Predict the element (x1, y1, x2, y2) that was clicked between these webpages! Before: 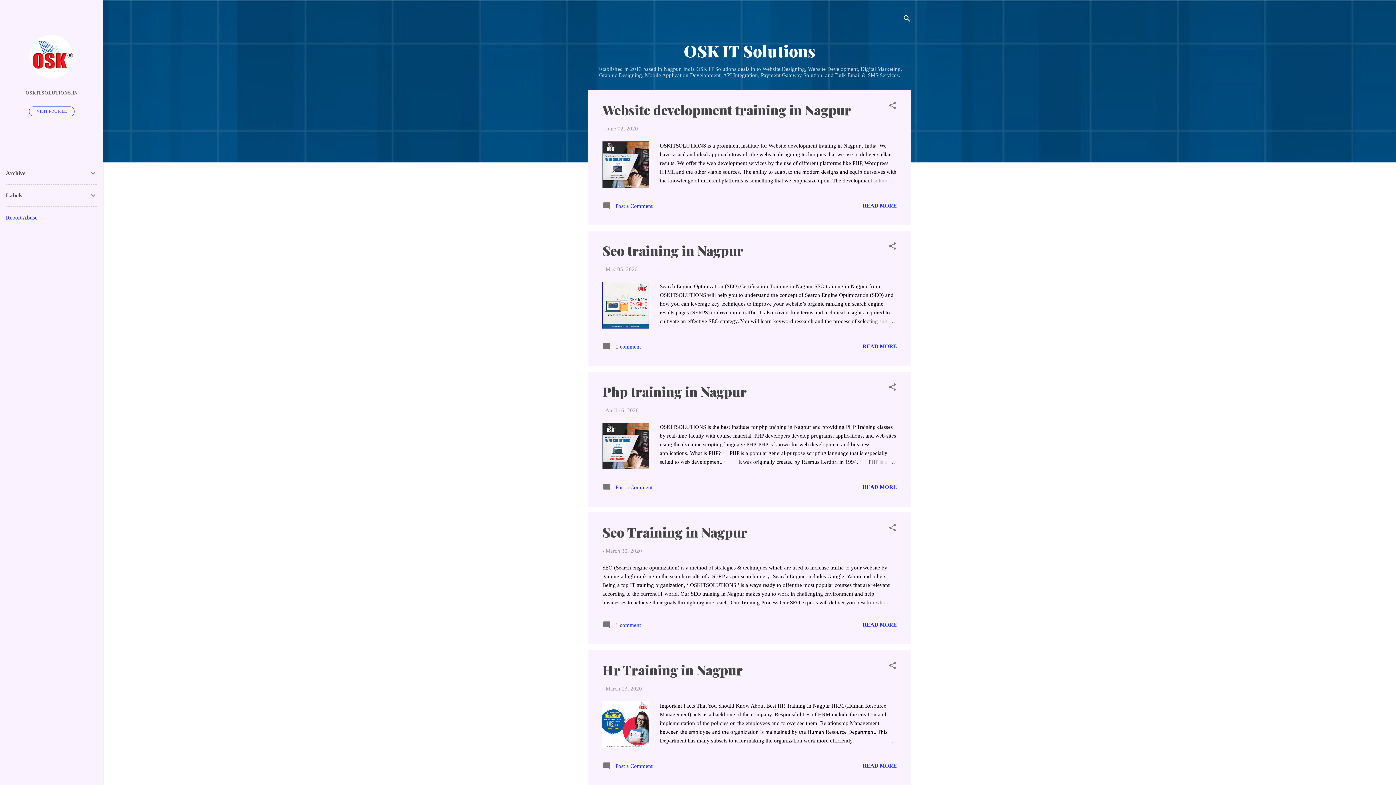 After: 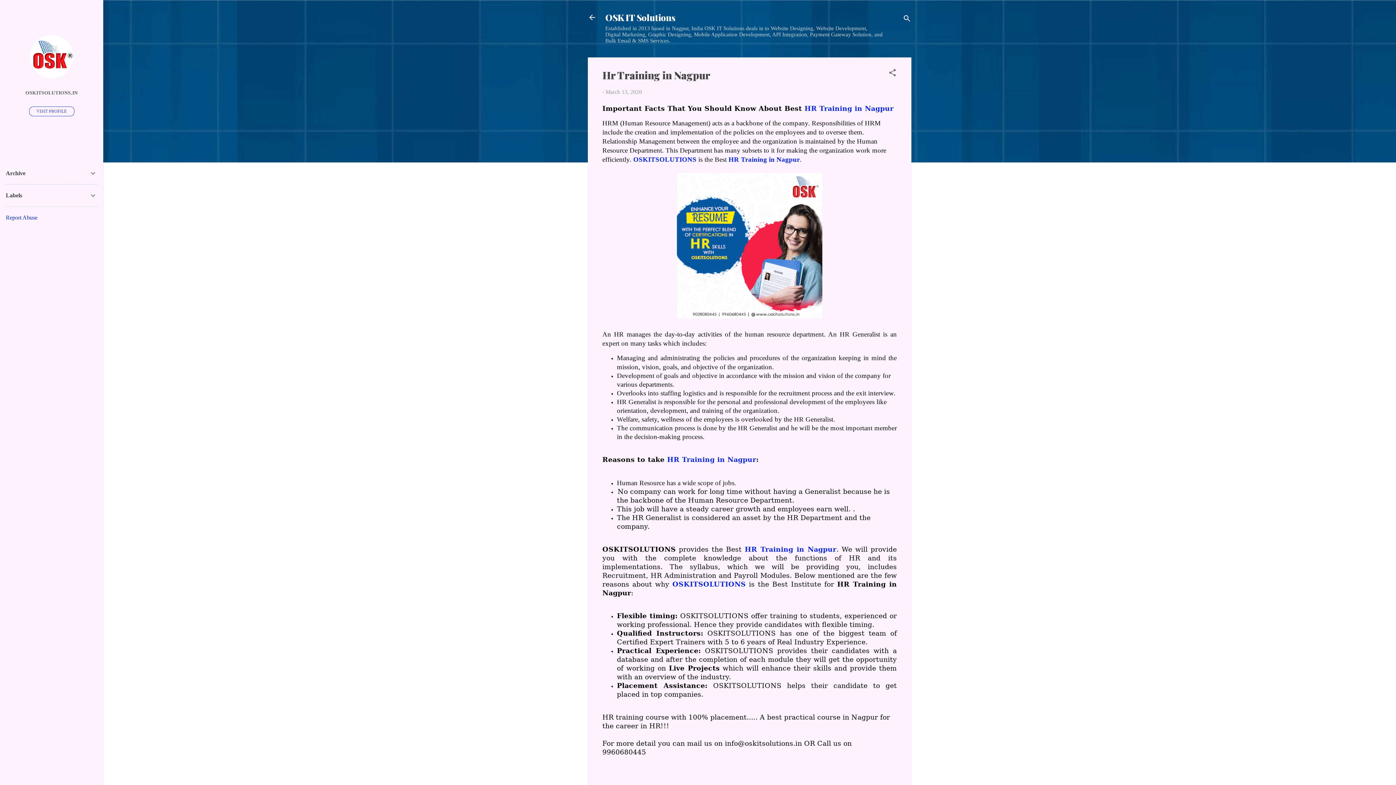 Action: bbox: (602, 661, 742, 678) label: Hr Training in Nagpur